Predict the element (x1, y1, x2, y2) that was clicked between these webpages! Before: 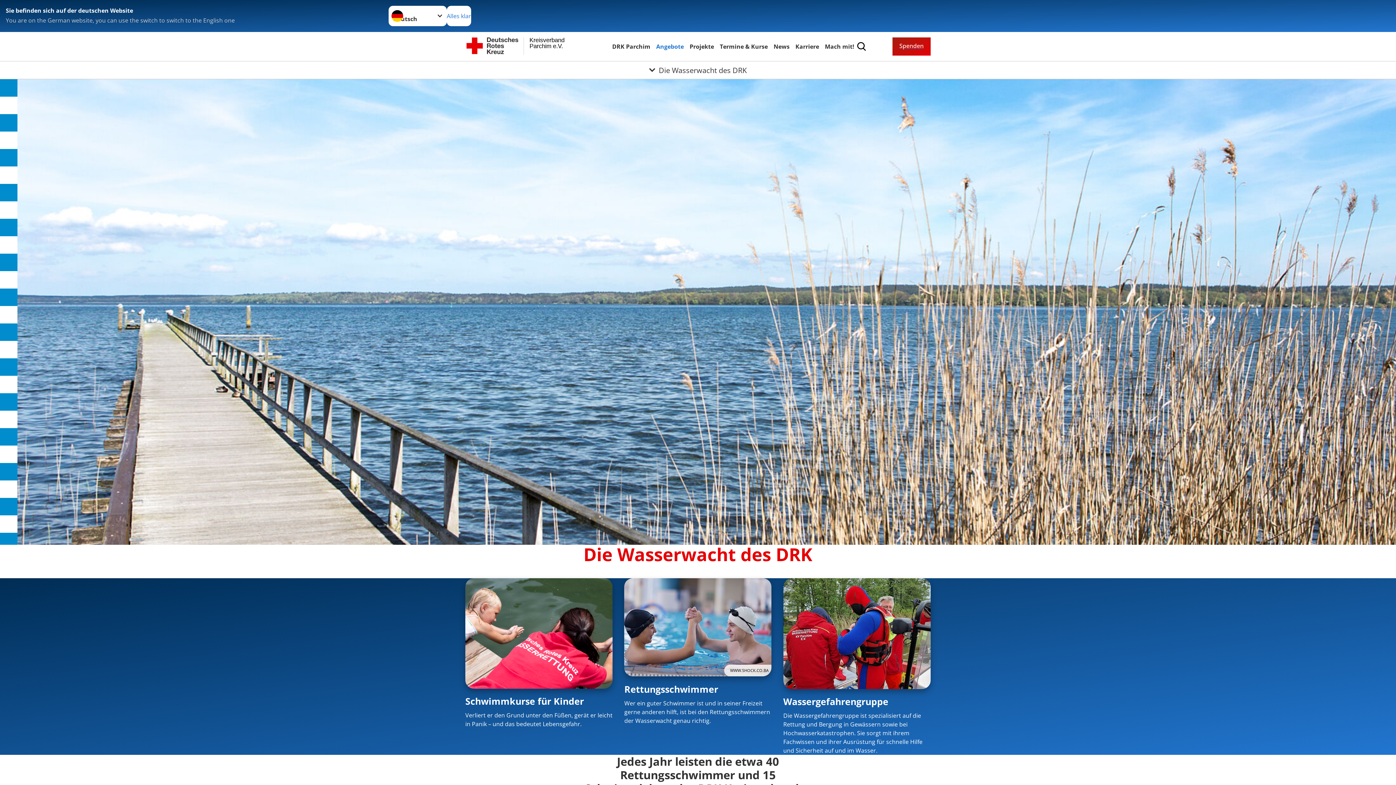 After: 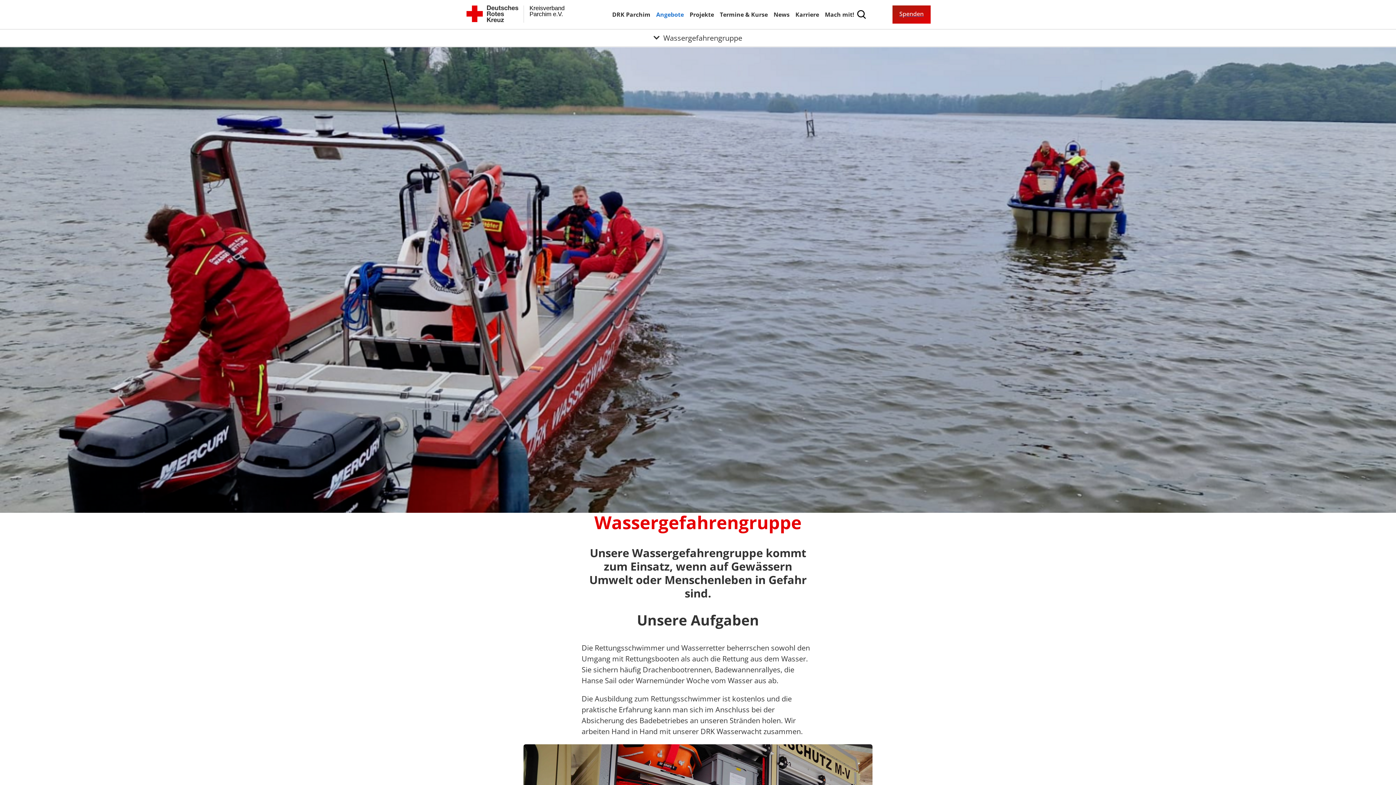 Action: bbox: (783, 578, 930, 689)